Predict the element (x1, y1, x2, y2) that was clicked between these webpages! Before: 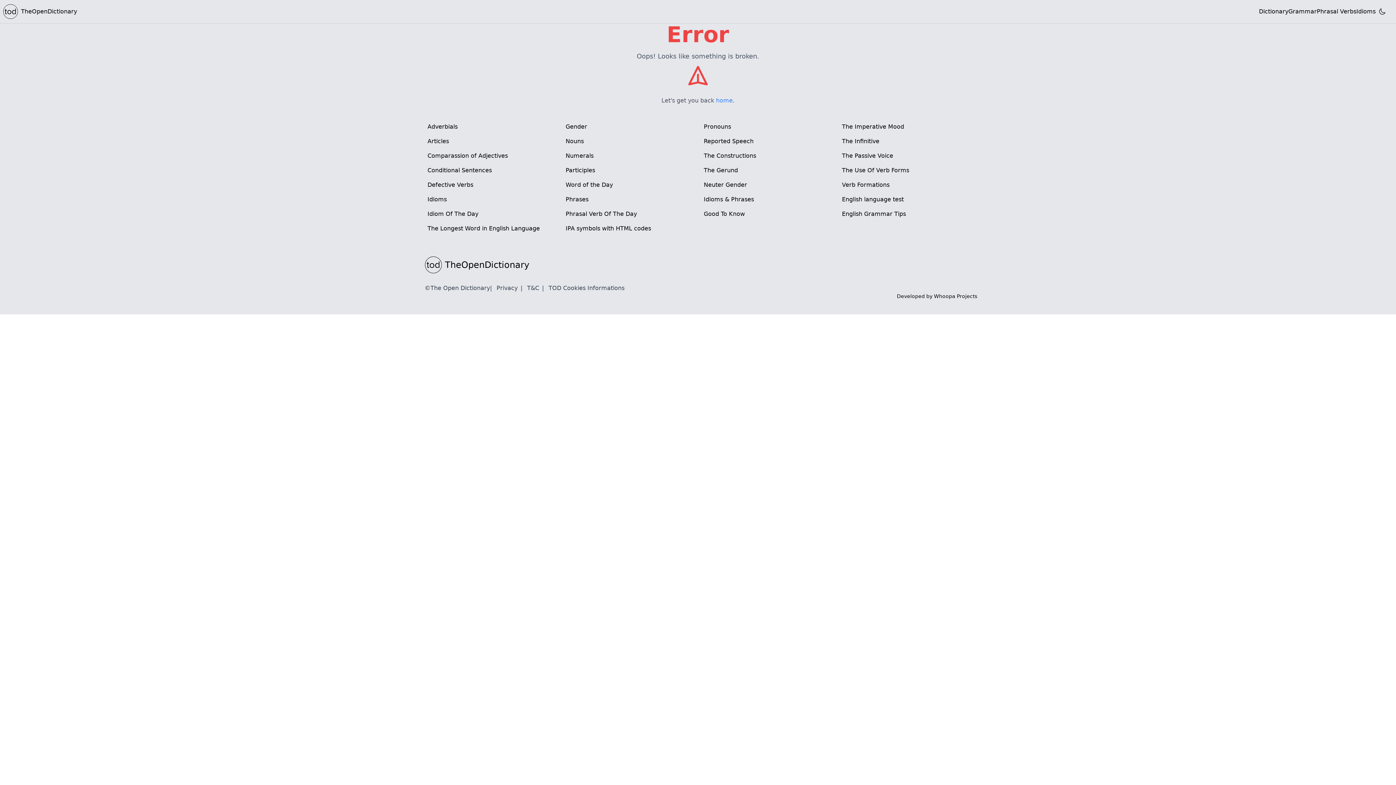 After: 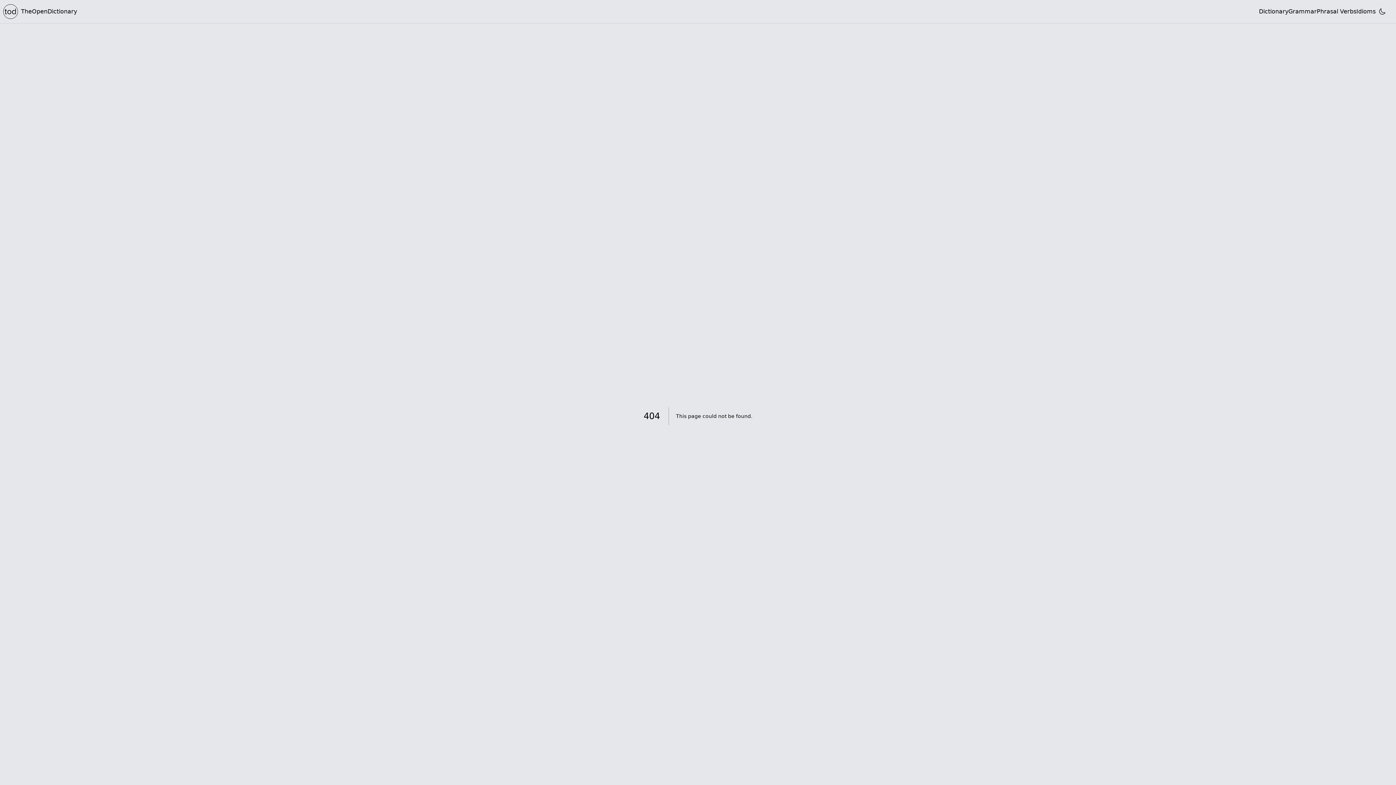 Action: label: Idioms & Phrases bbox: (701, 192, 833, 206)